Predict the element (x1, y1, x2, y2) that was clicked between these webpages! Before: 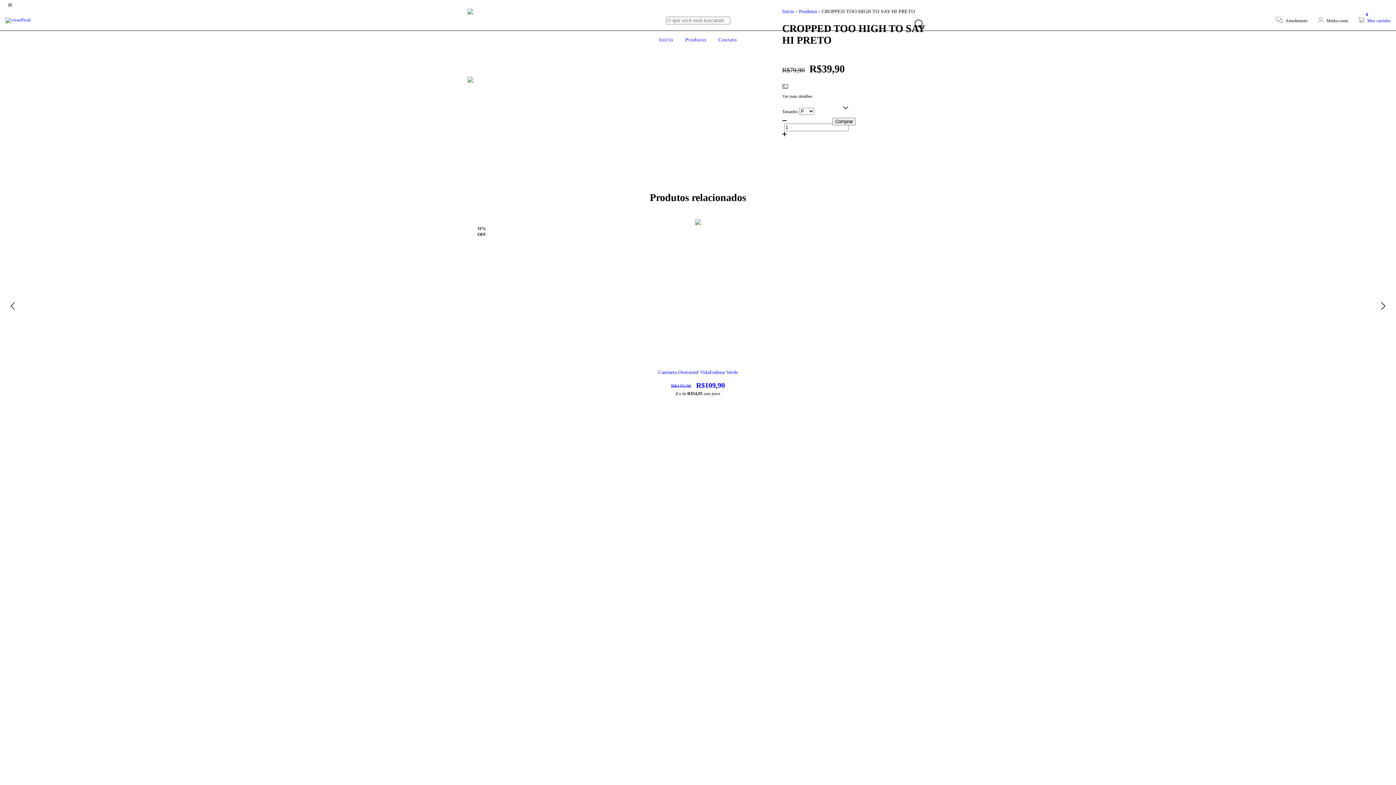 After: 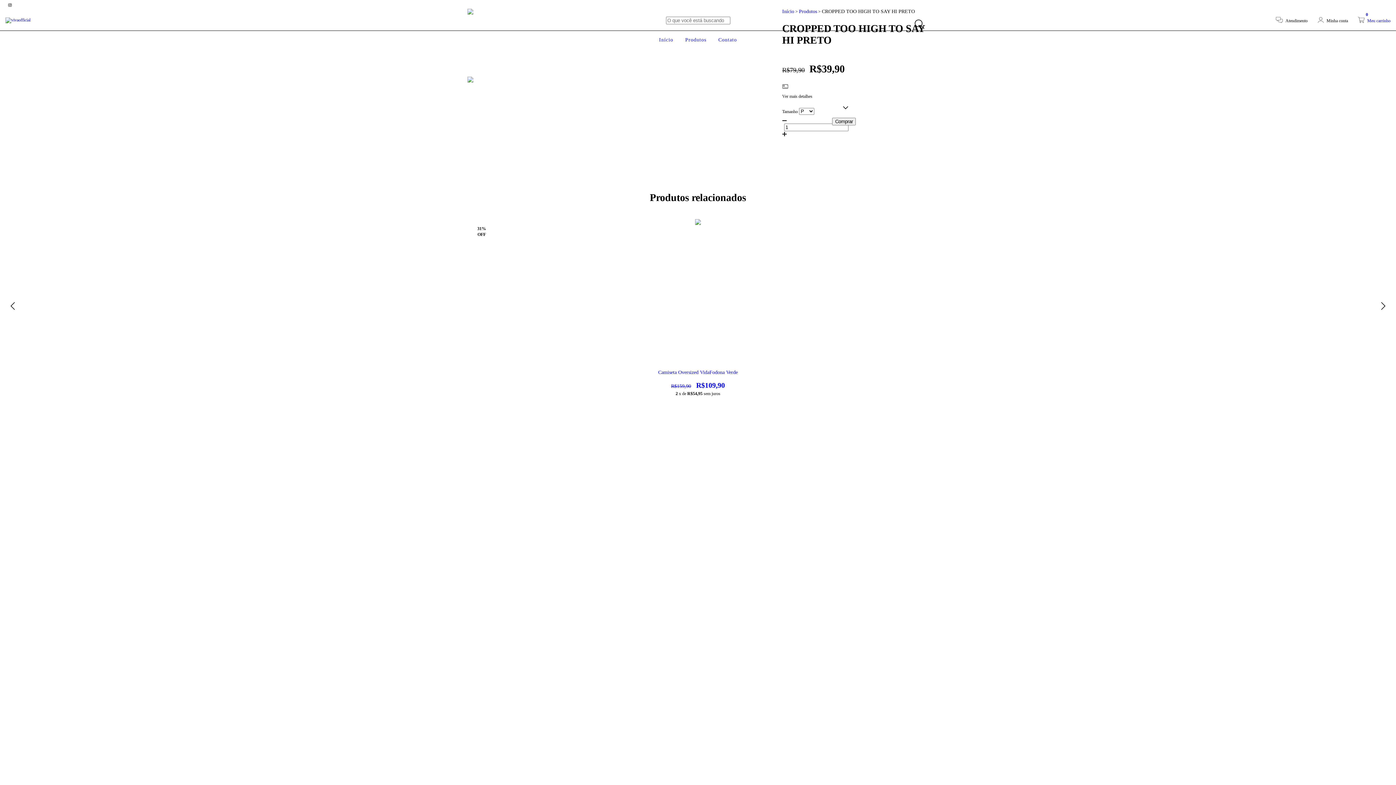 Action: bbox: (782, 168, 929, 174) label: Não sei meu CEP